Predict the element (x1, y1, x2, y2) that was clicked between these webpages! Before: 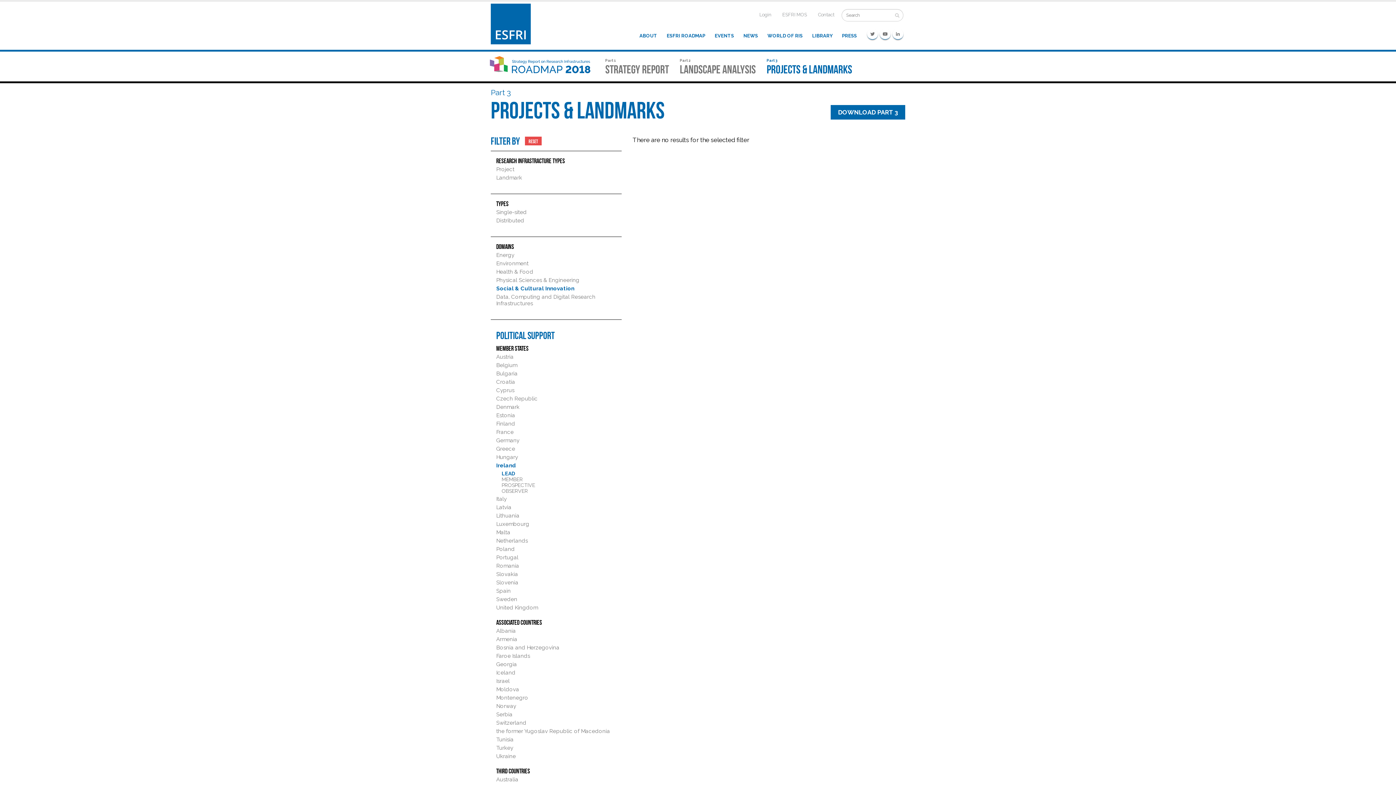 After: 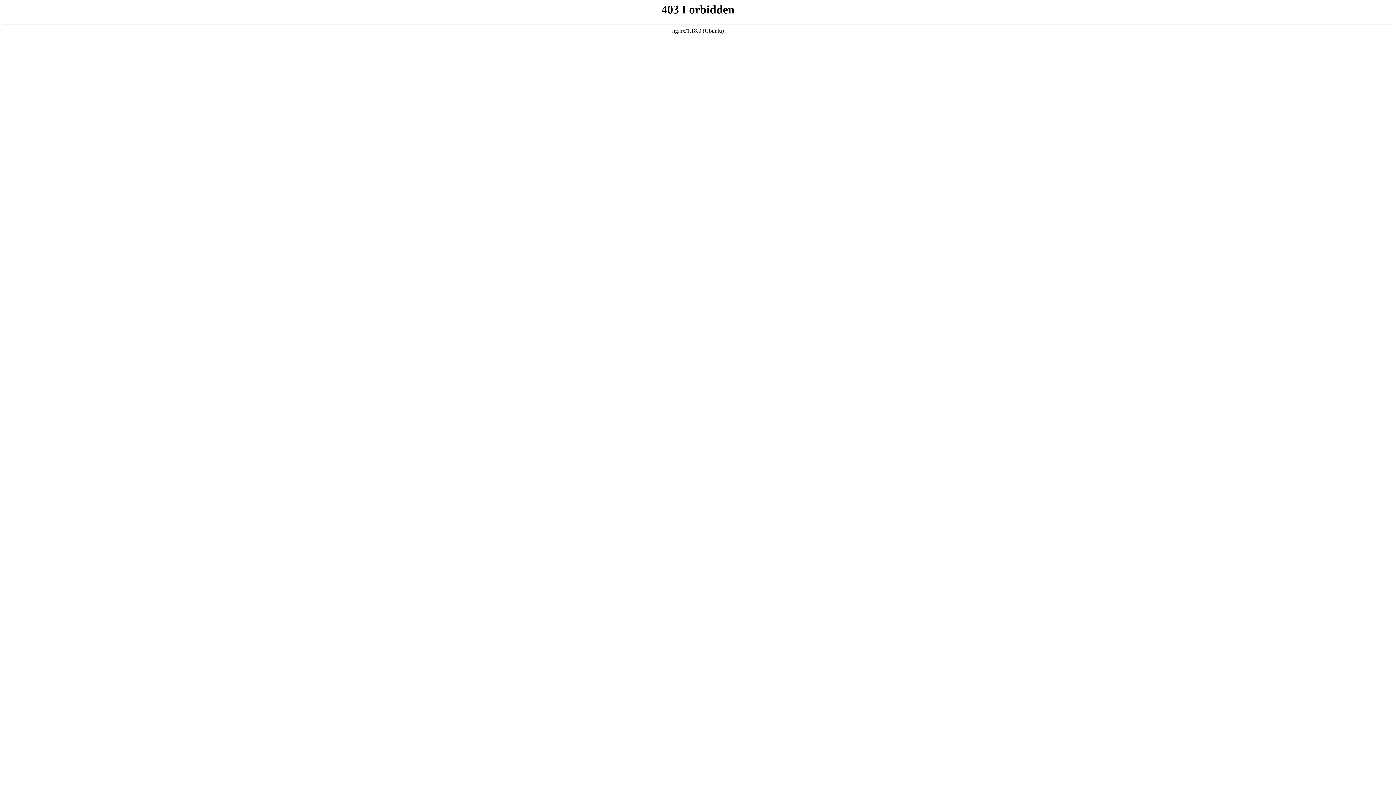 Action: bbox: (710, 28, 738, 43) label: EVENTS